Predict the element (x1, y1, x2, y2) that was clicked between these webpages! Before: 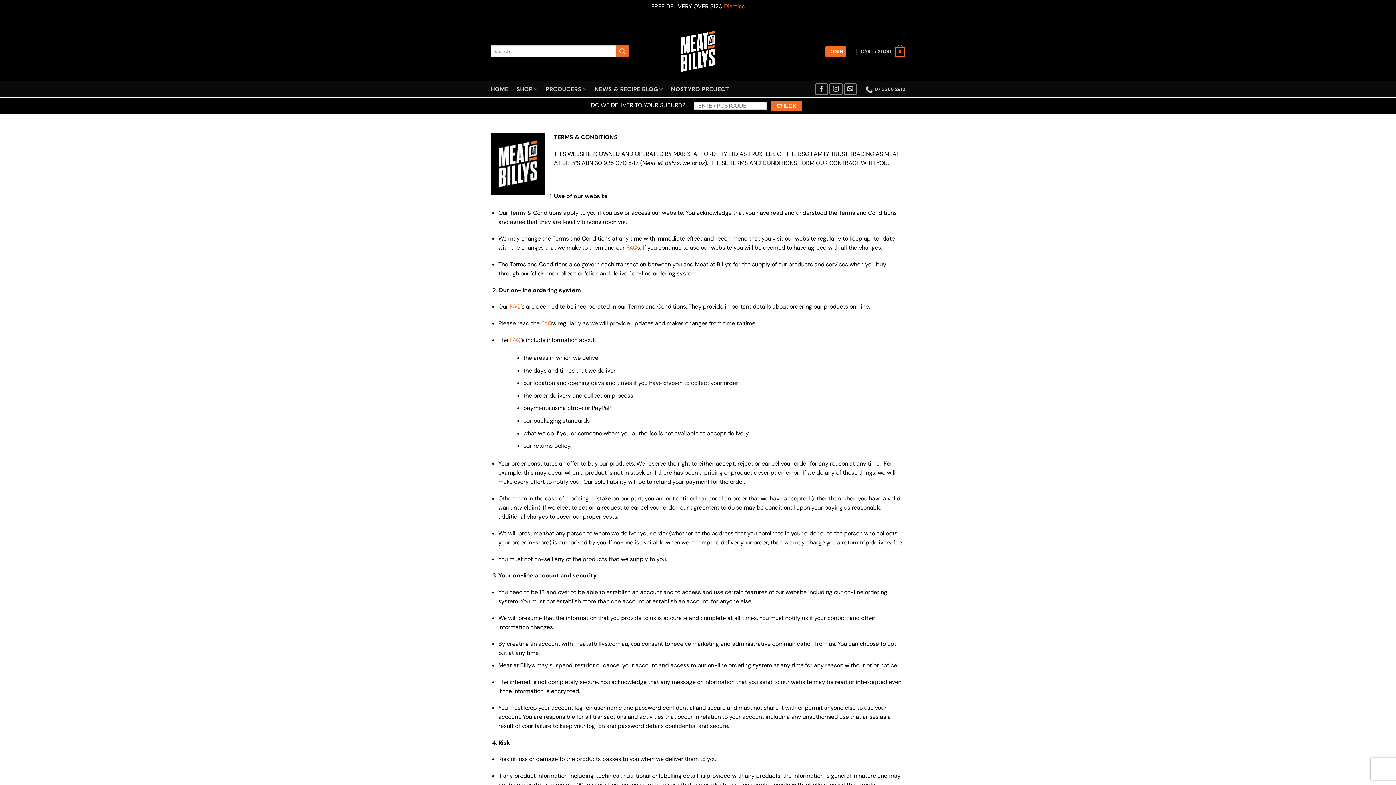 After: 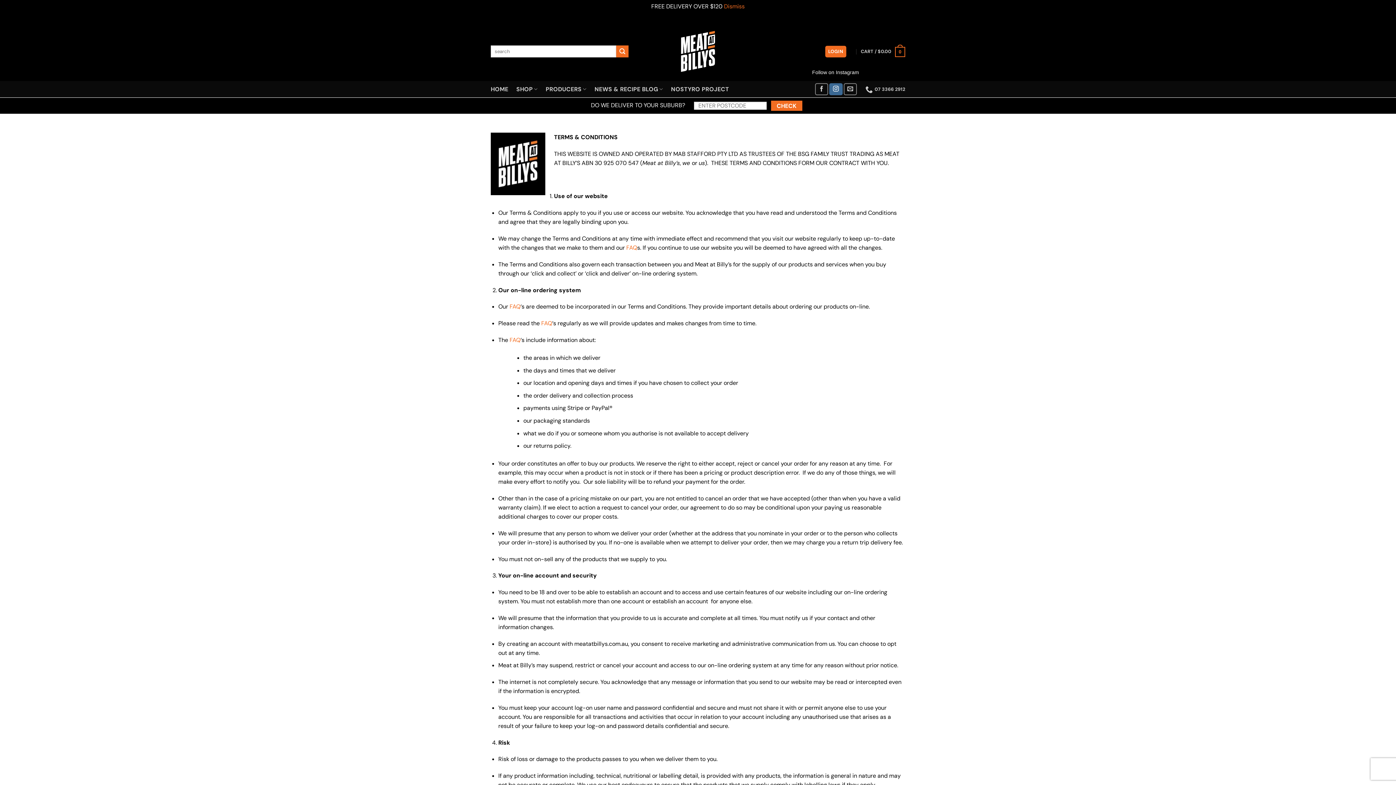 Action: label: Follow on Instagram bbox: (829, 83, 842, 95)